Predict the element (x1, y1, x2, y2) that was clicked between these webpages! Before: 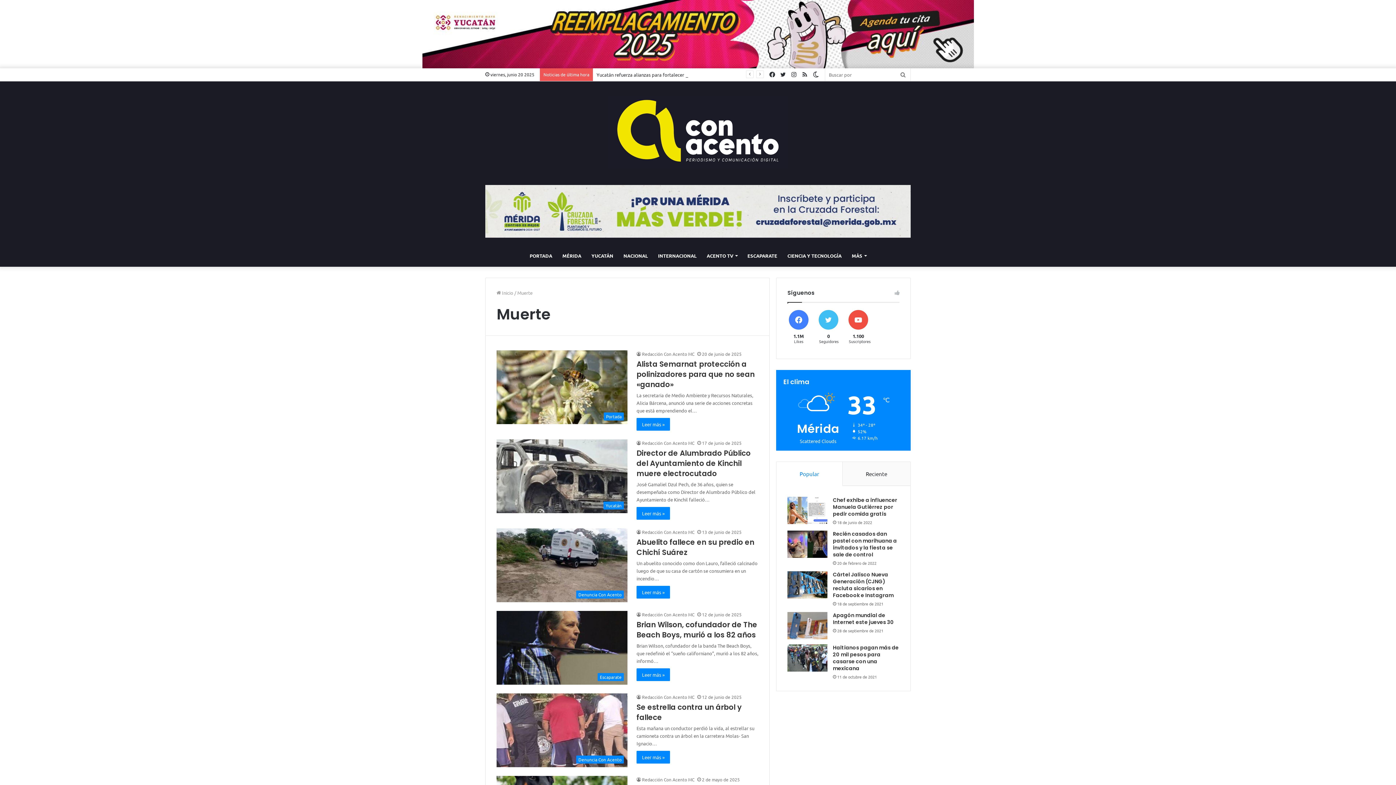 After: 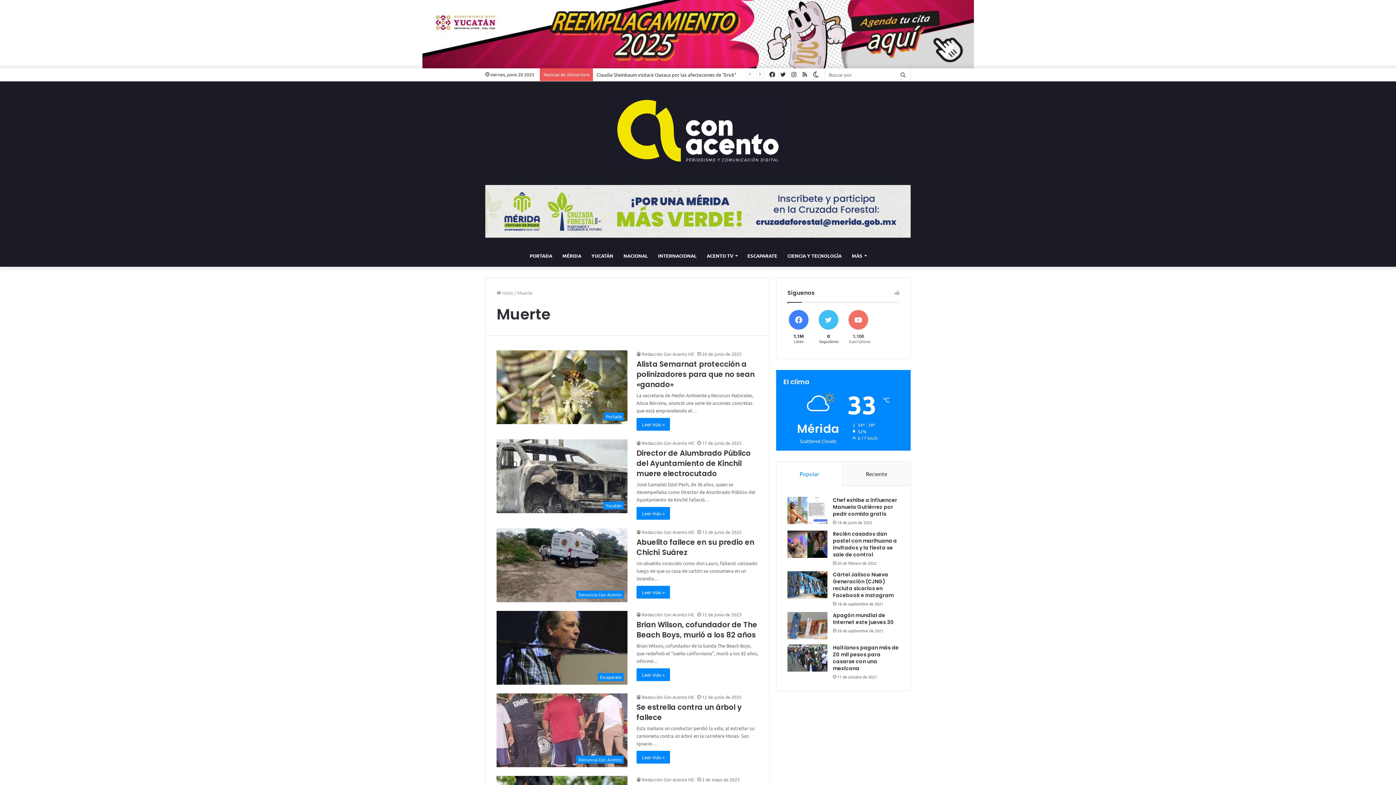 Action: bbox: (845, 310, 871, 347) label: 1.100
Suscriptores